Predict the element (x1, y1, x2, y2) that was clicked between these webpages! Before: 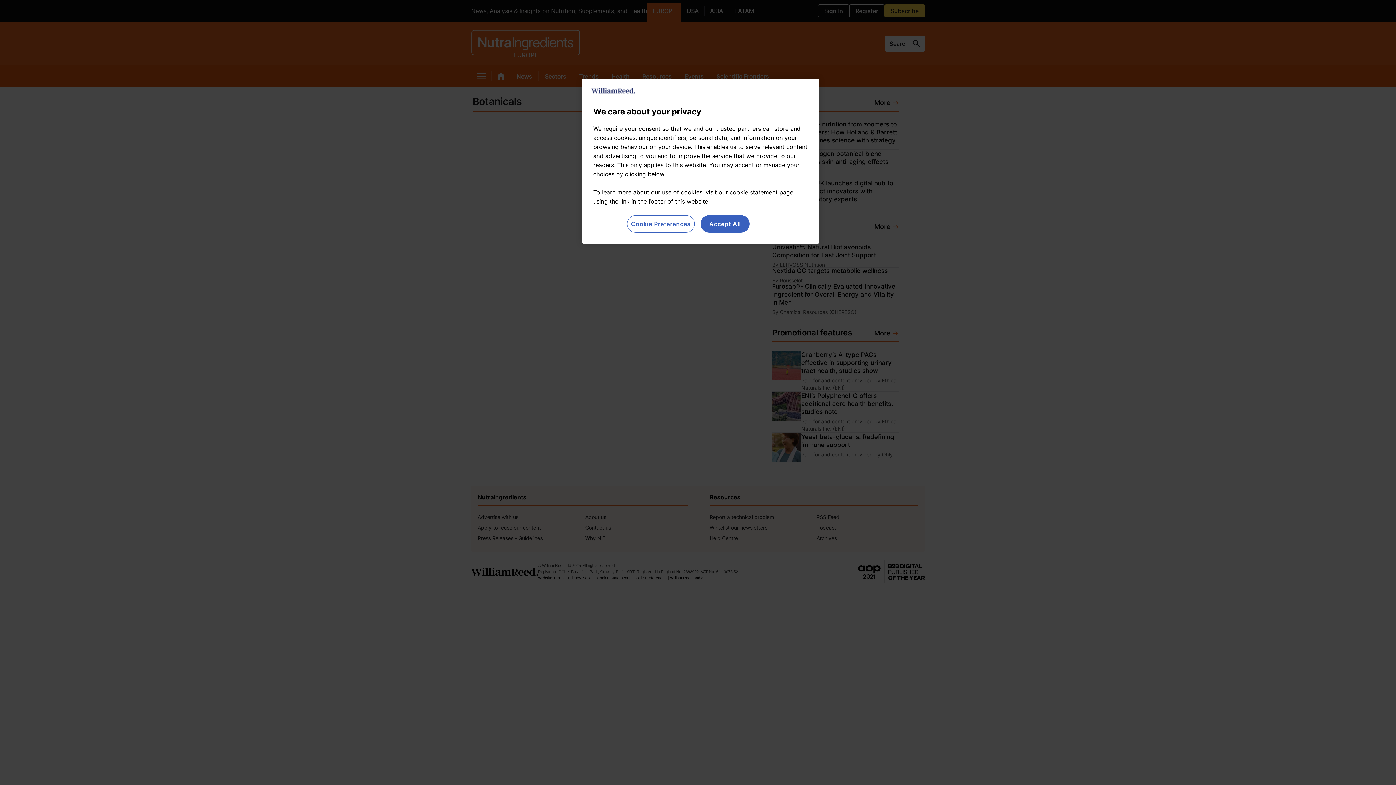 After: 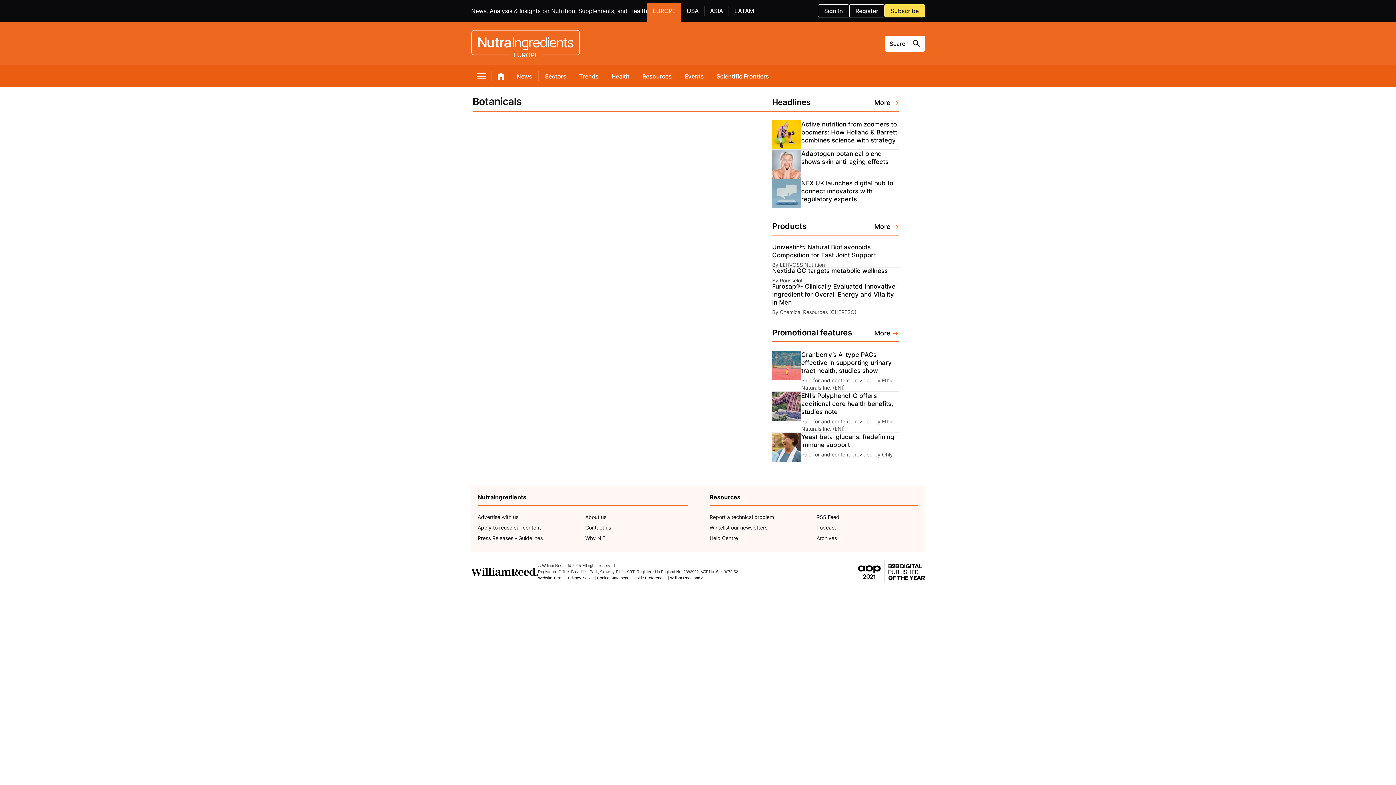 Action: label: Accept All bbox: (700, 215, 749, 232)